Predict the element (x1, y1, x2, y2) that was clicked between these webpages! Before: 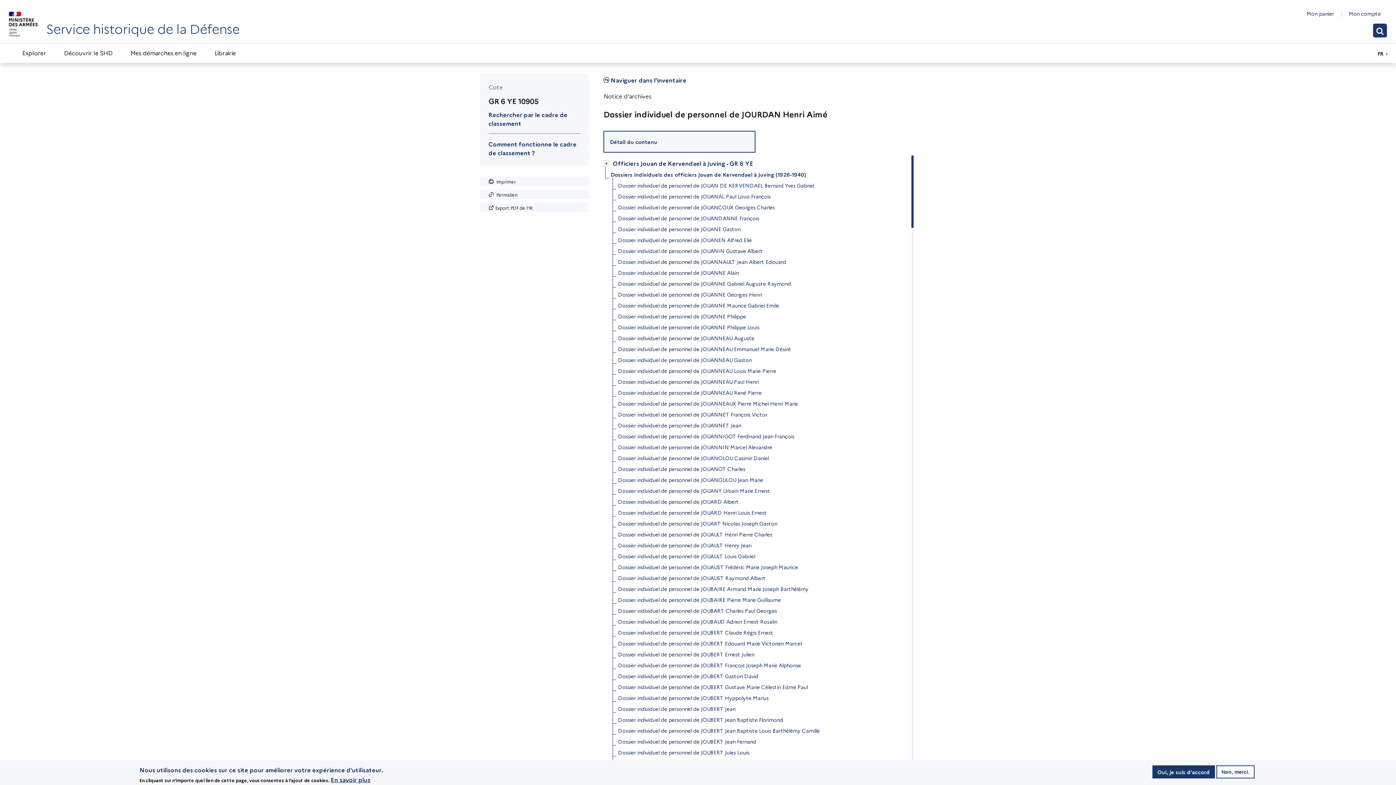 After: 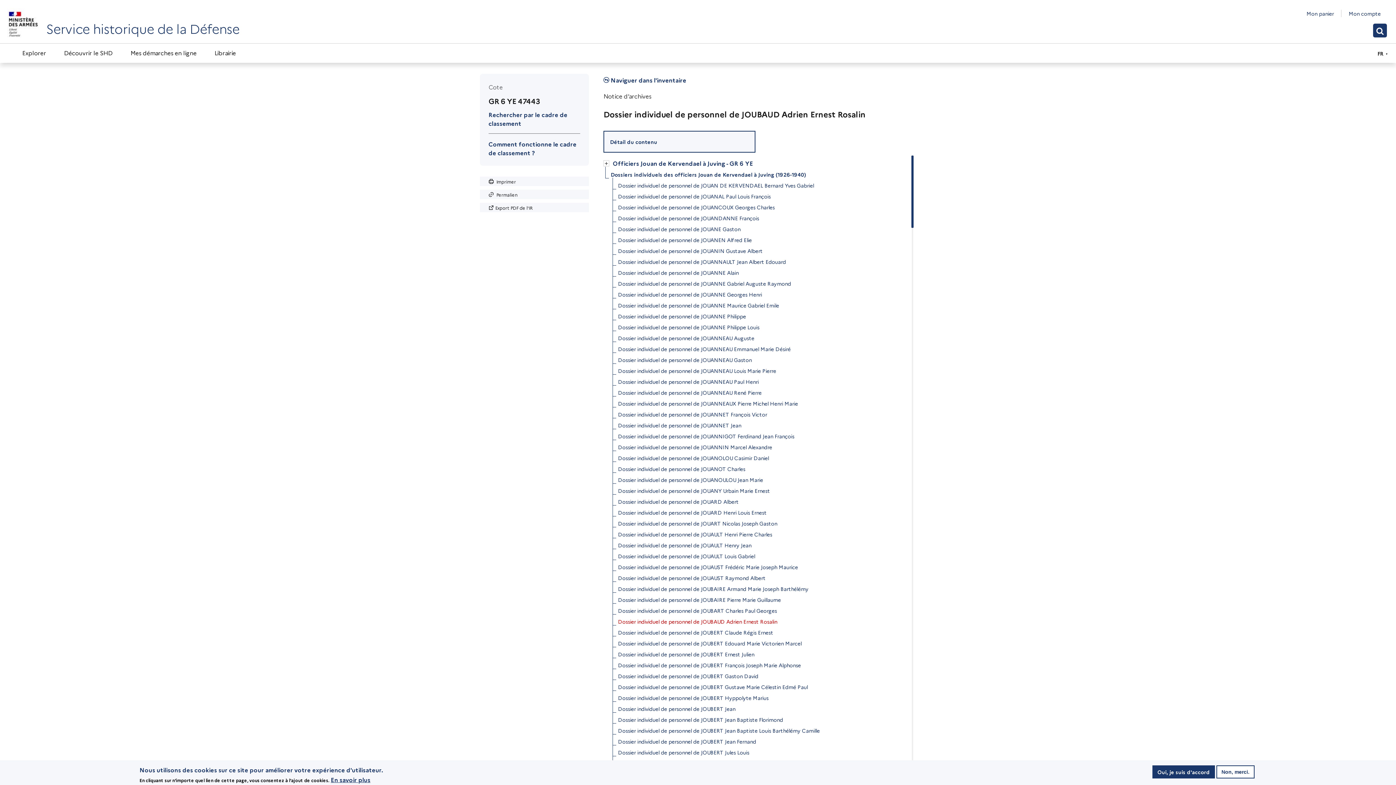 Action: bbox: (618, 616, 777, 627) label: Dossier individuel de personnel de JOUBAUD Adrien Ernest Rosalin